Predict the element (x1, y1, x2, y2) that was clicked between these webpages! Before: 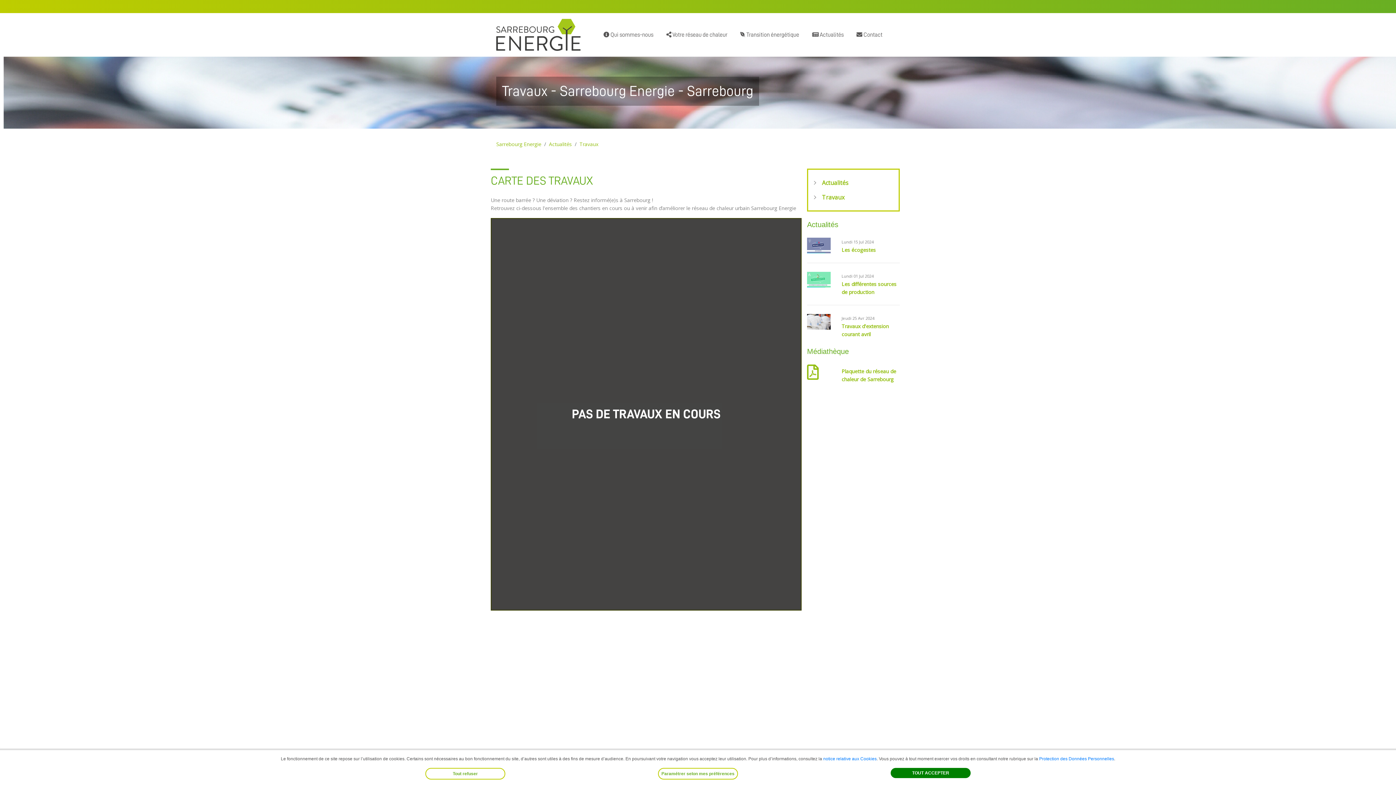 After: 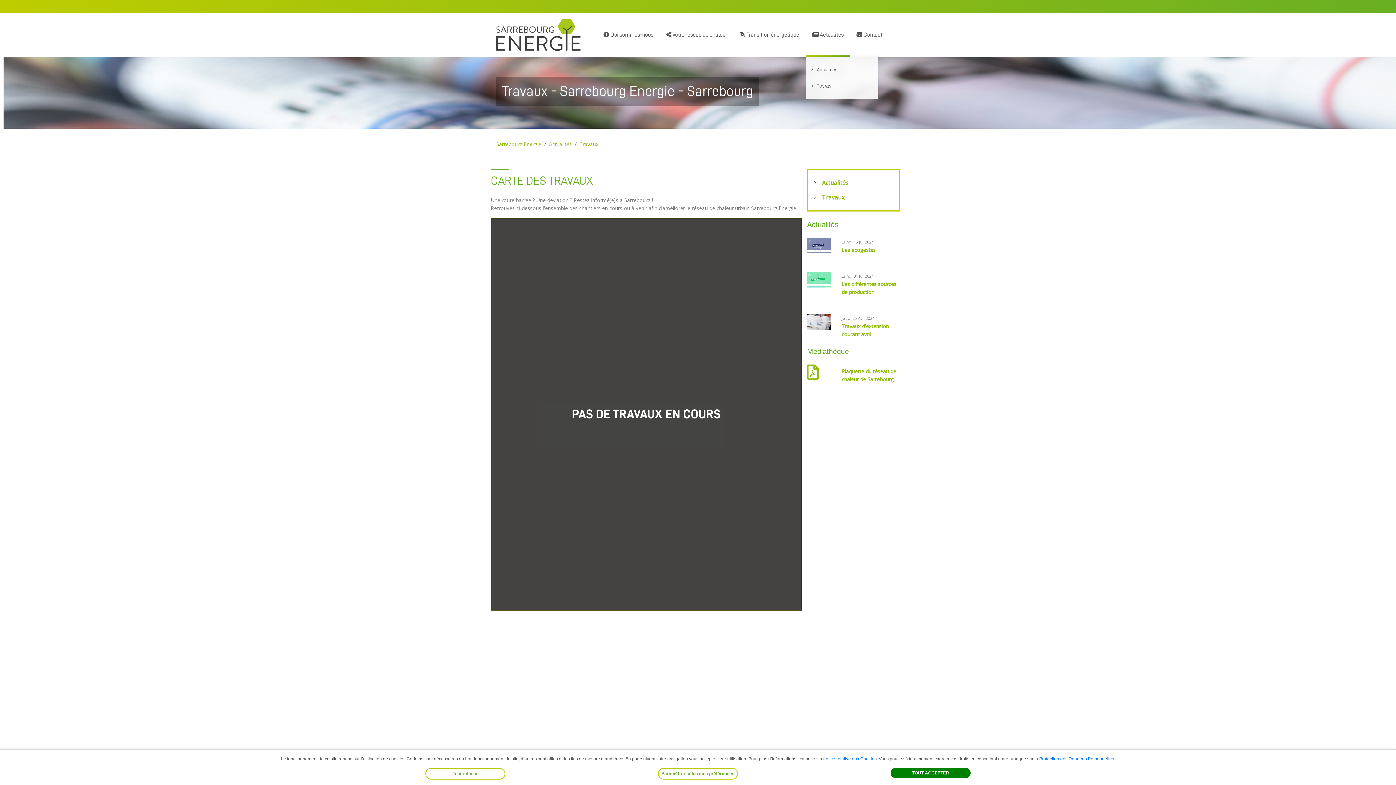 Action: bbox: (812, 30, 843, 39) label:  Actualités